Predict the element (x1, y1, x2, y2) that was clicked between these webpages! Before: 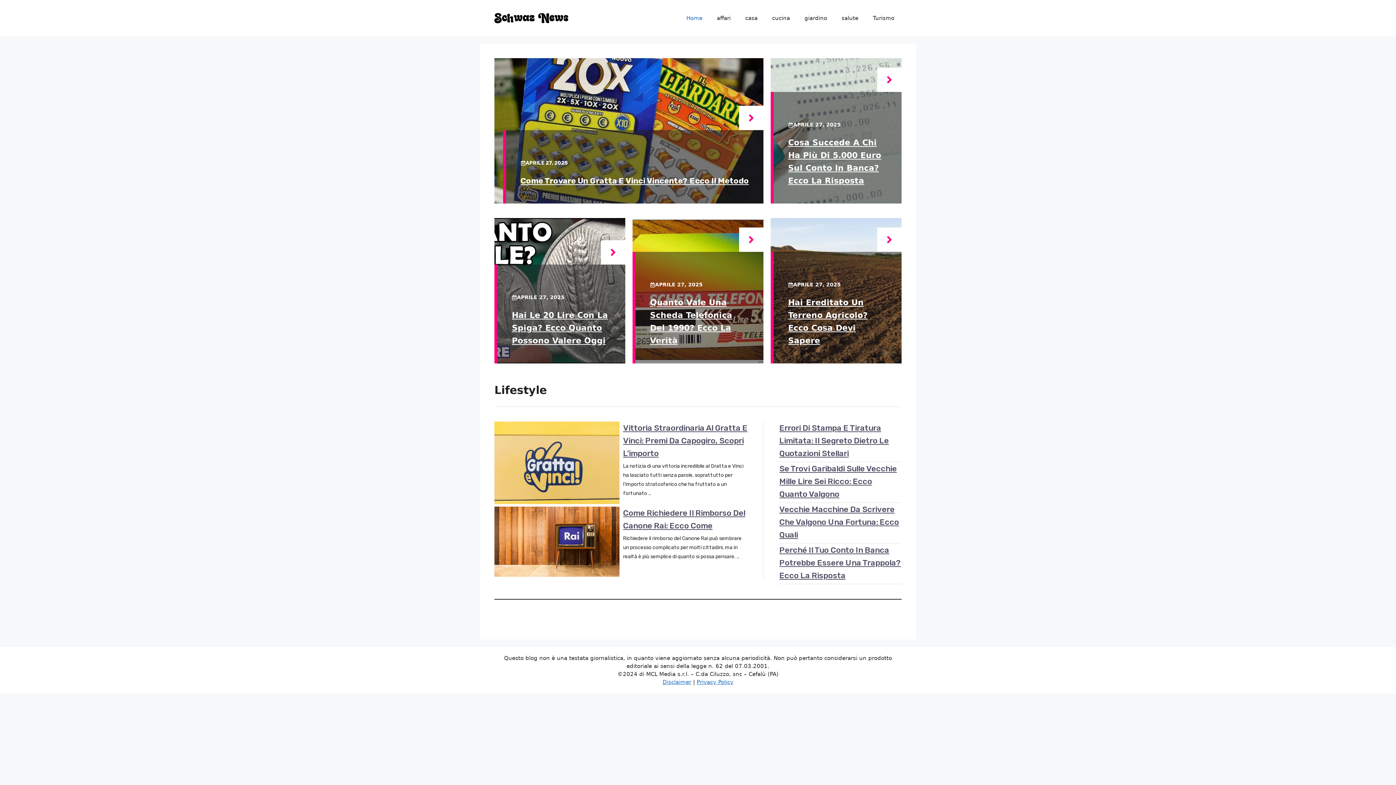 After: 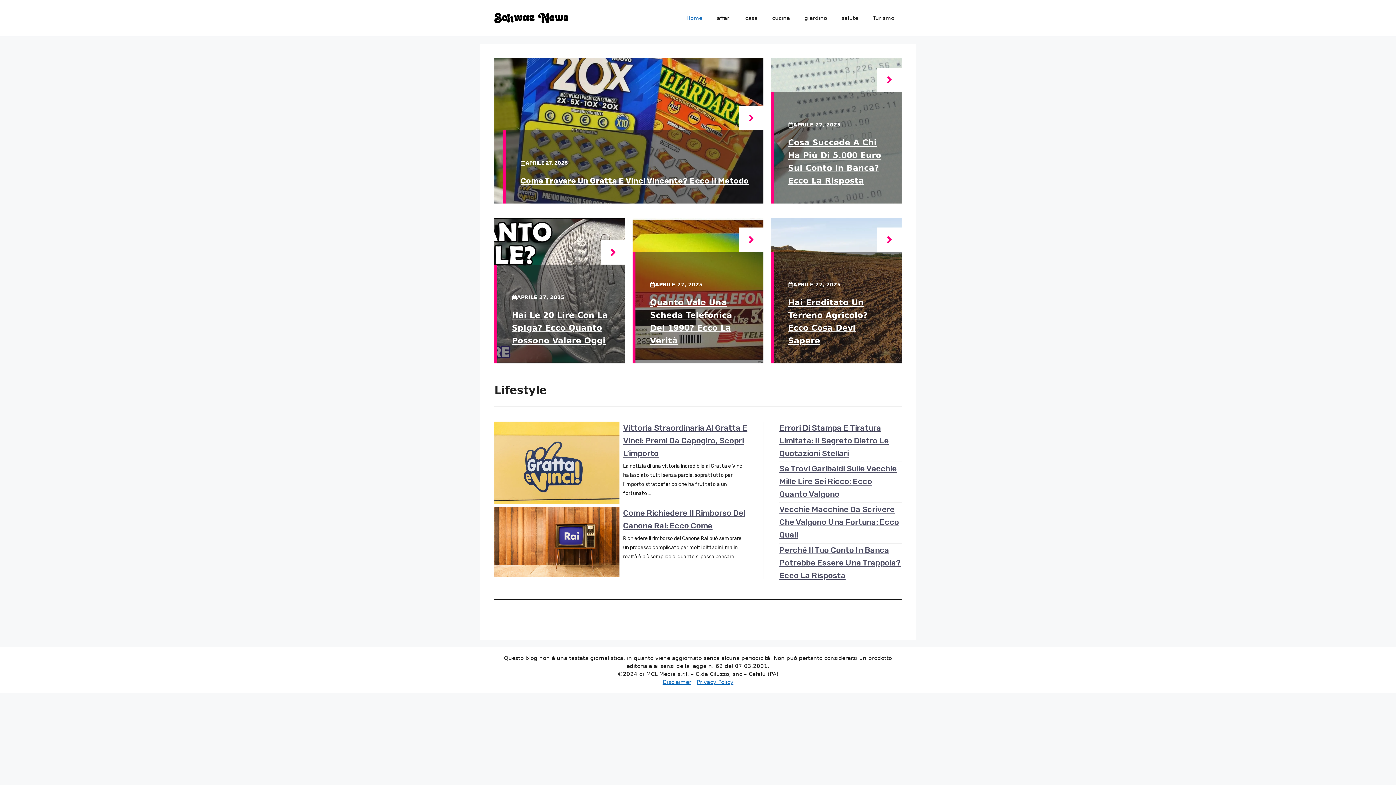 Action: bbox: (494, 14, 570, 21)